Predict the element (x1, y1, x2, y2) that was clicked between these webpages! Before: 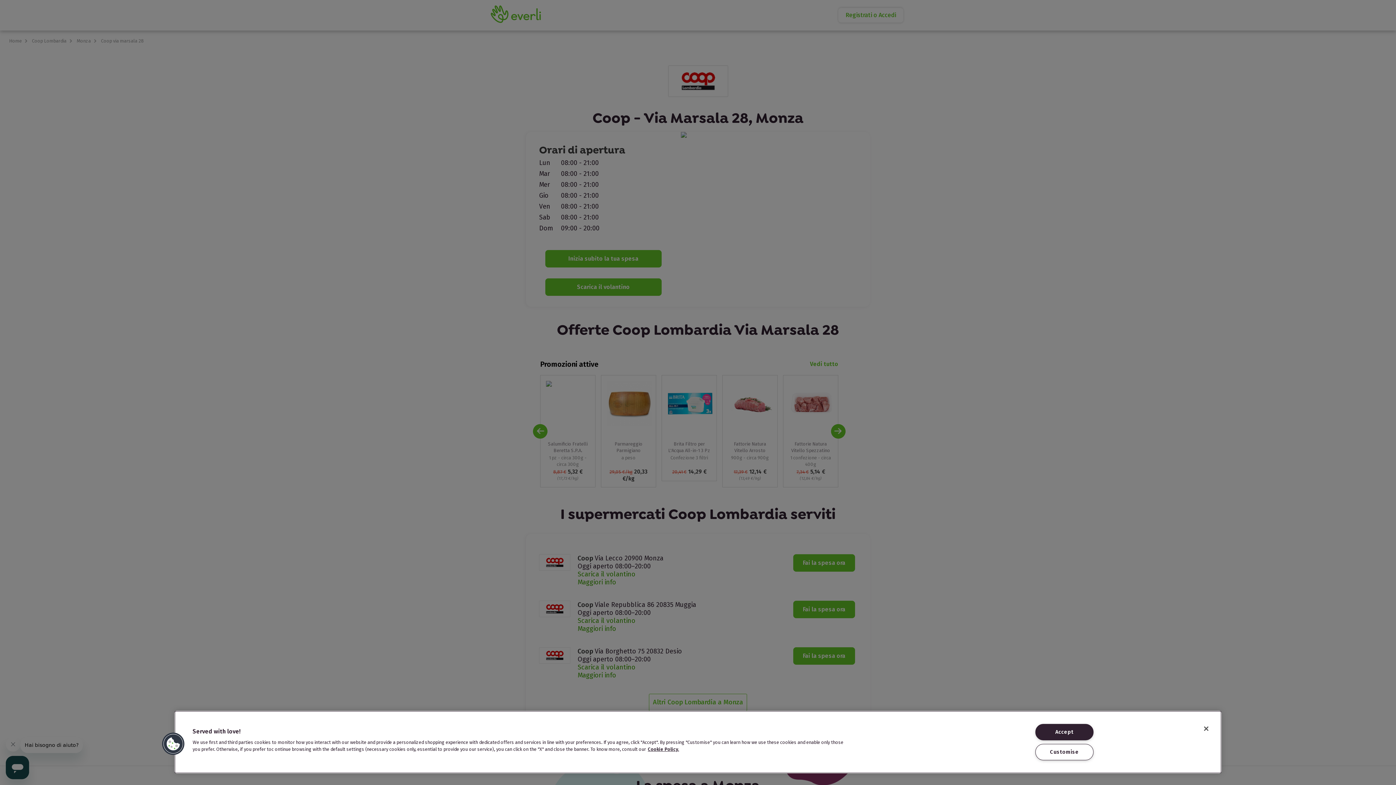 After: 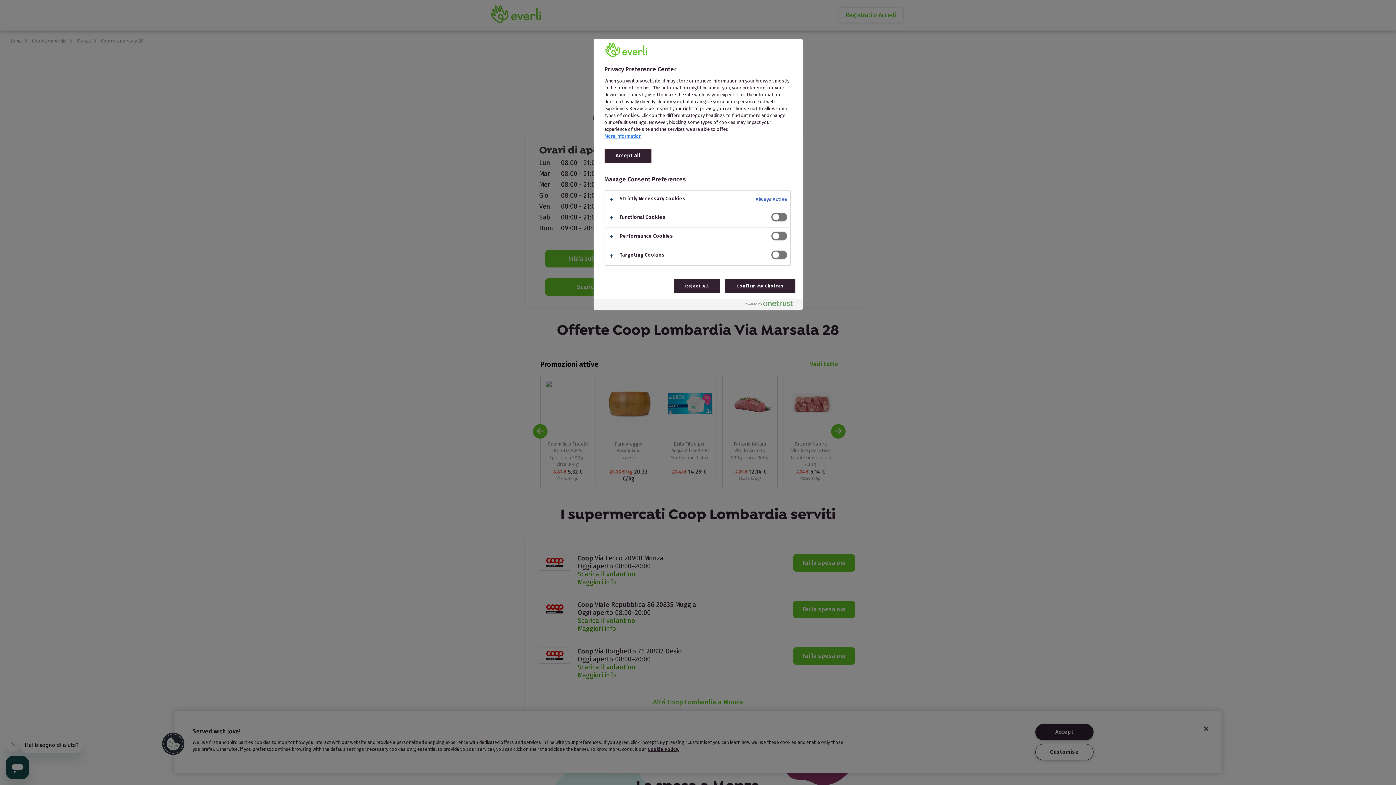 Action: bbox: (1035, 744, 1093, 760) label: Customise